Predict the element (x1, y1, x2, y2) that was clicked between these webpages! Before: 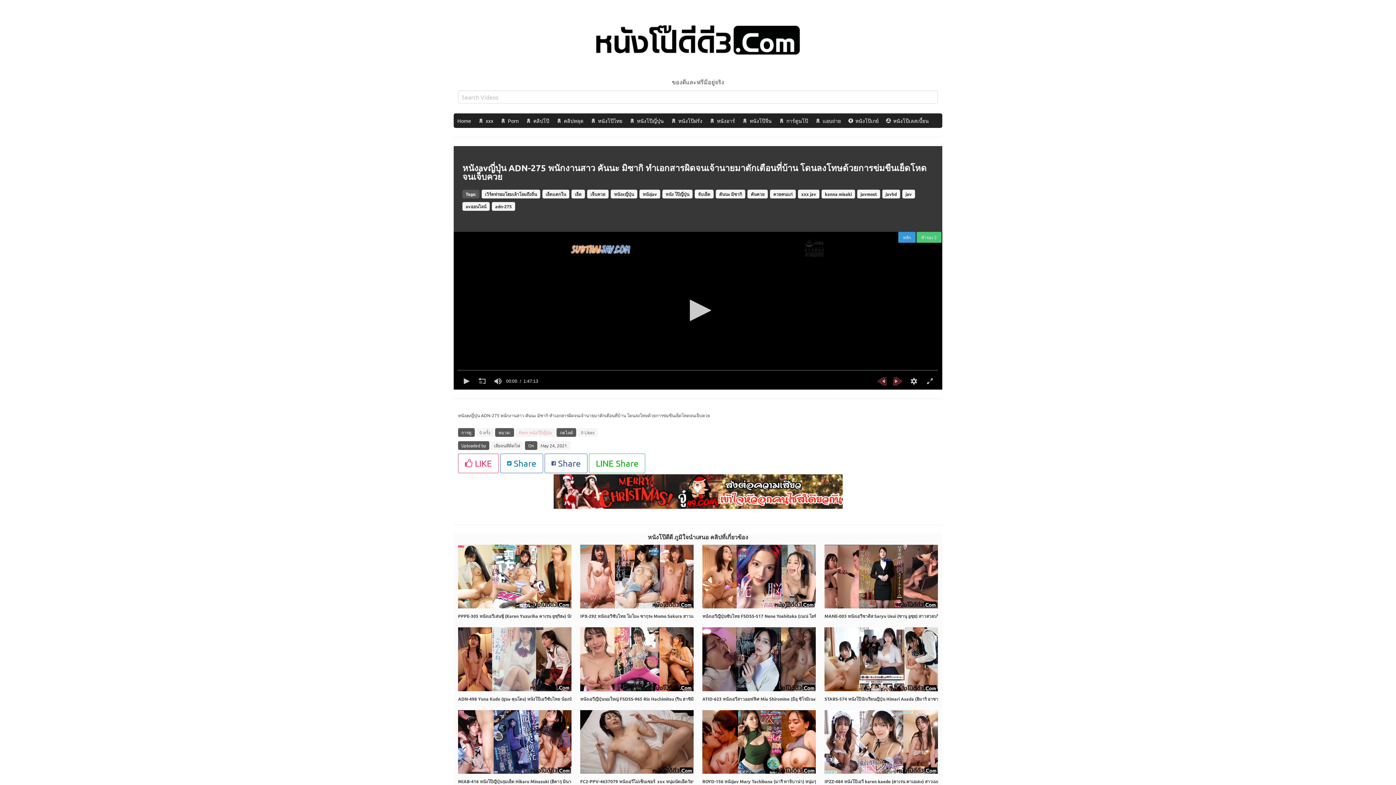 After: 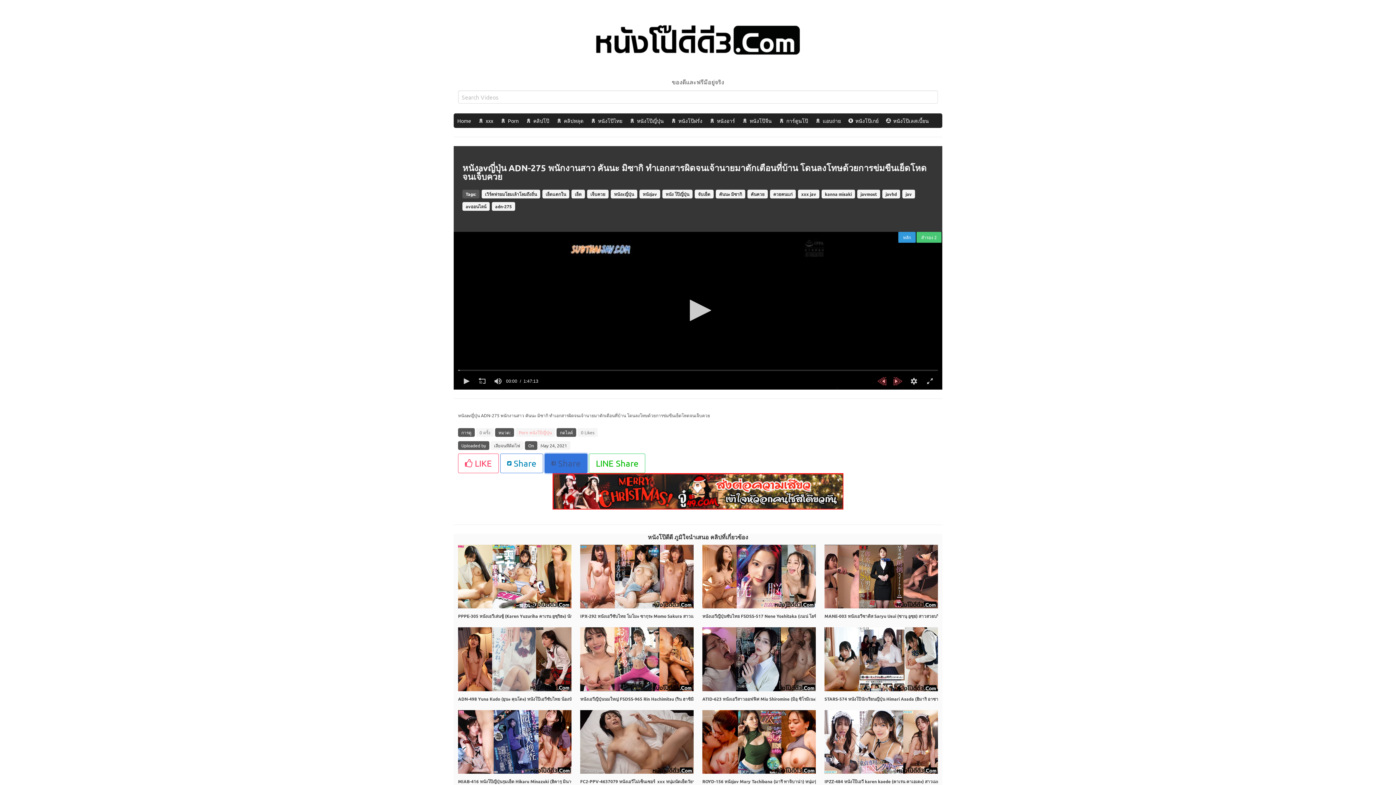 Action: label:  Share bbox: (544, 453, 587, 473)